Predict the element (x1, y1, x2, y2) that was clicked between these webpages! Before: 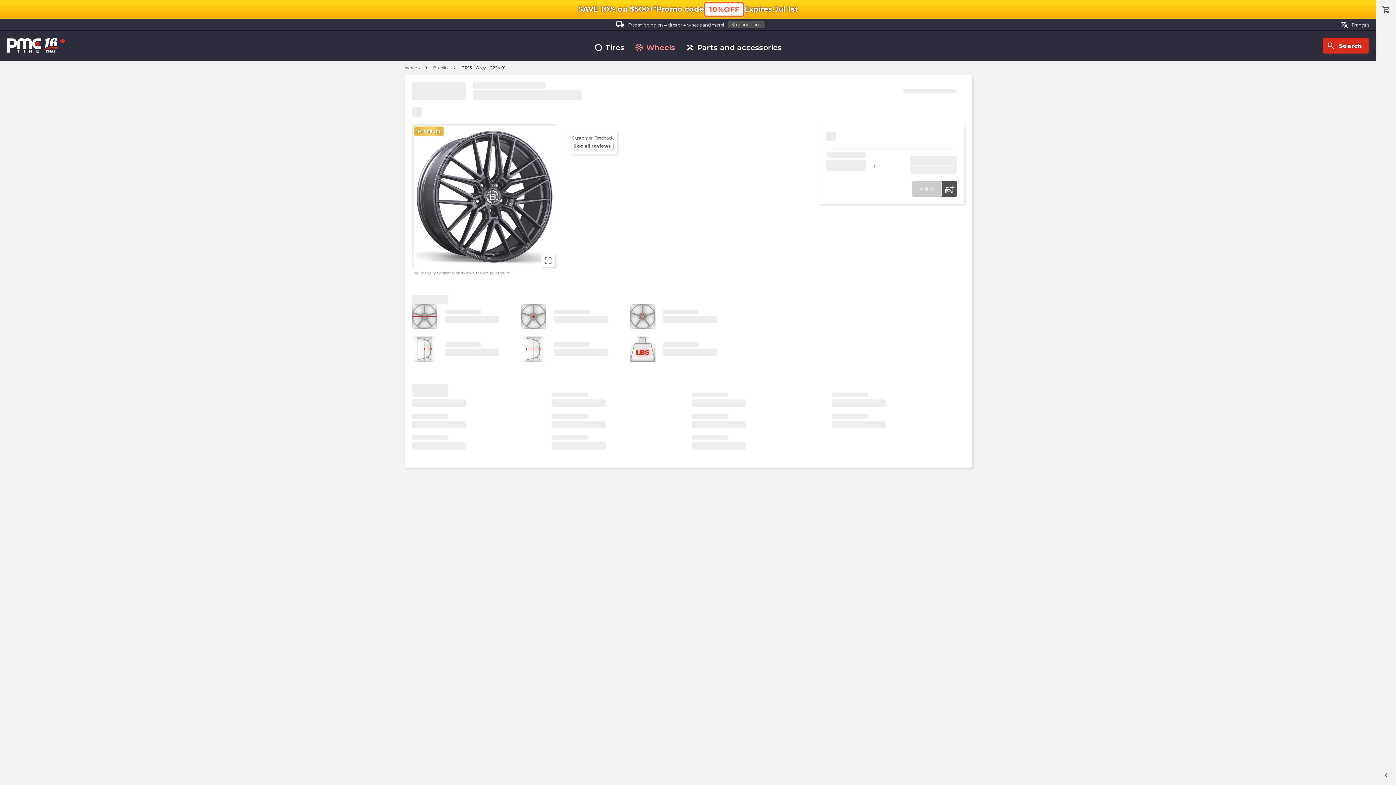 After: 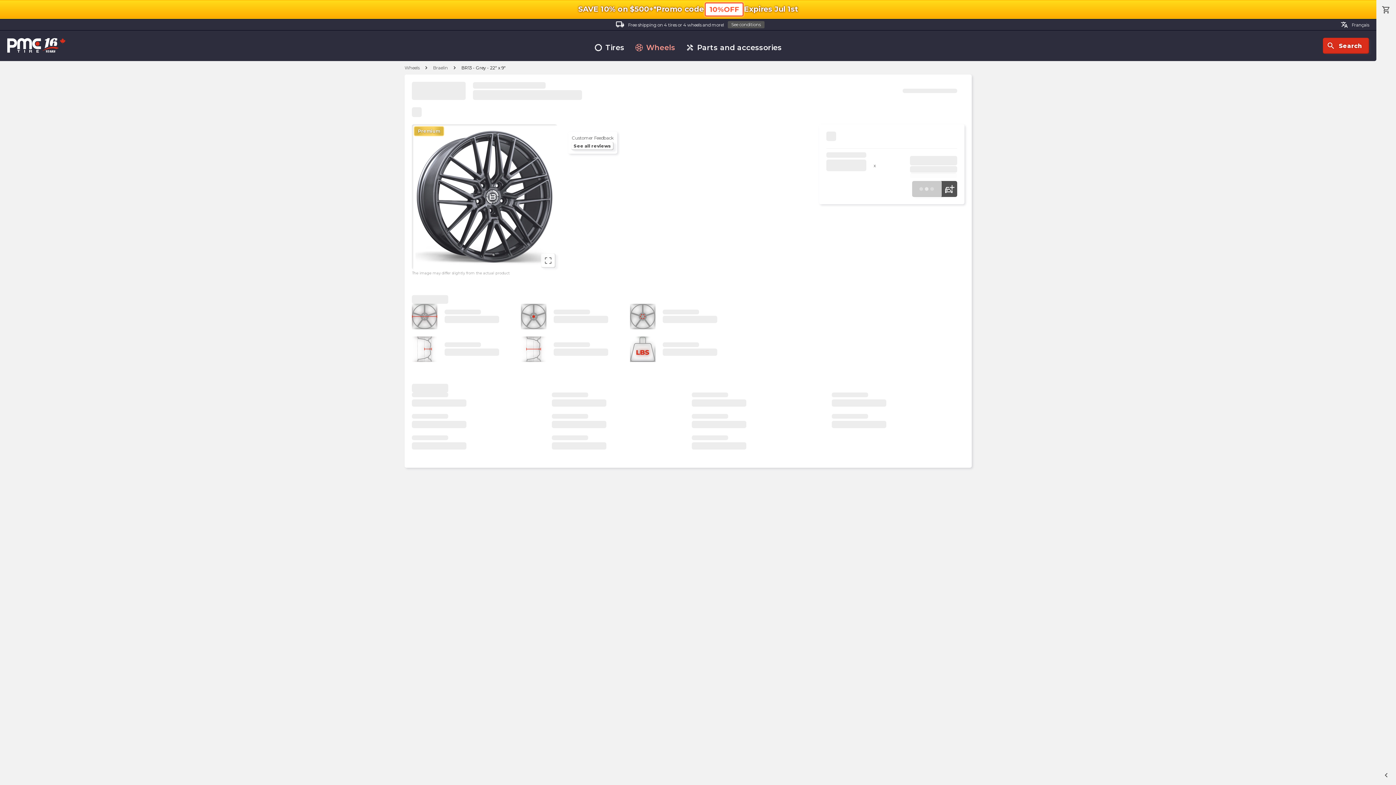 Action: bbox: (912, 181, 941, 197)